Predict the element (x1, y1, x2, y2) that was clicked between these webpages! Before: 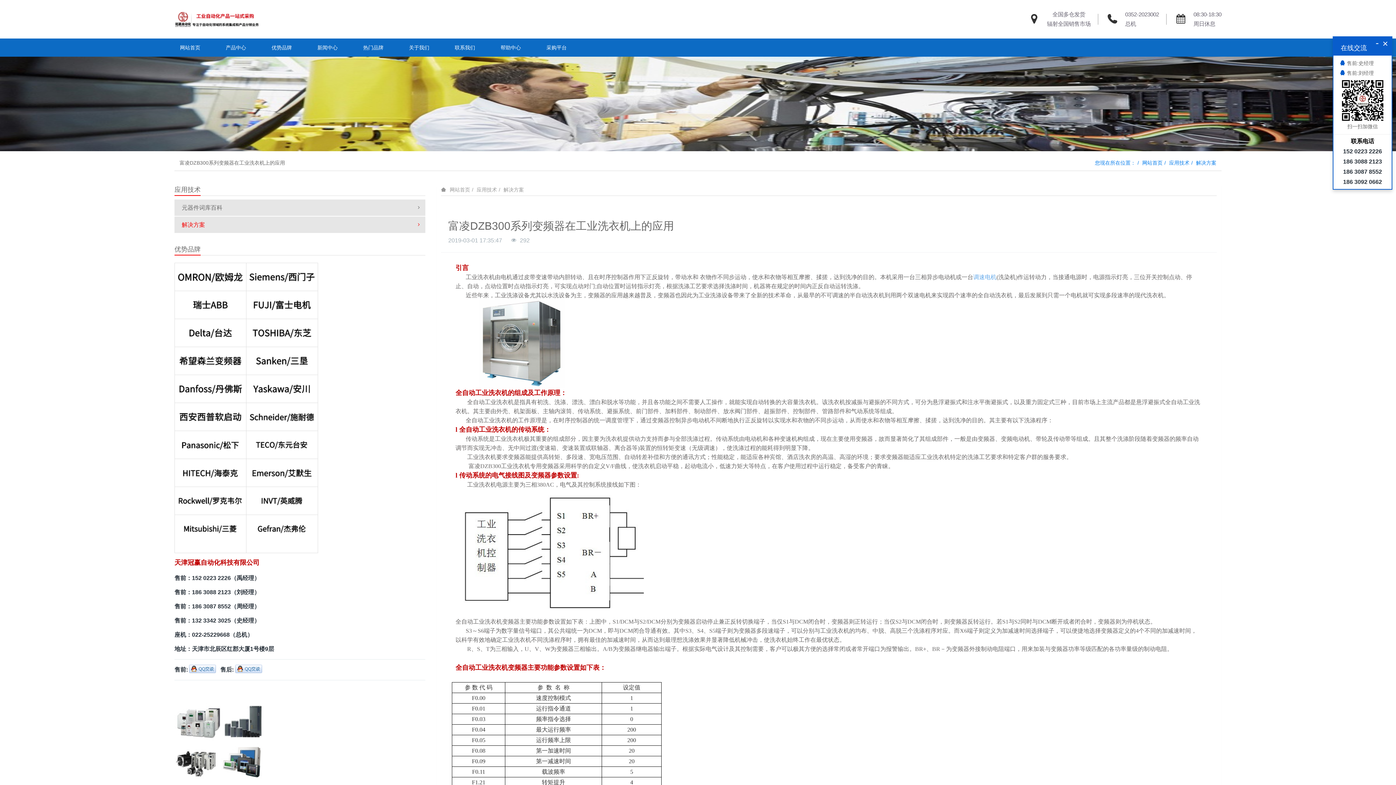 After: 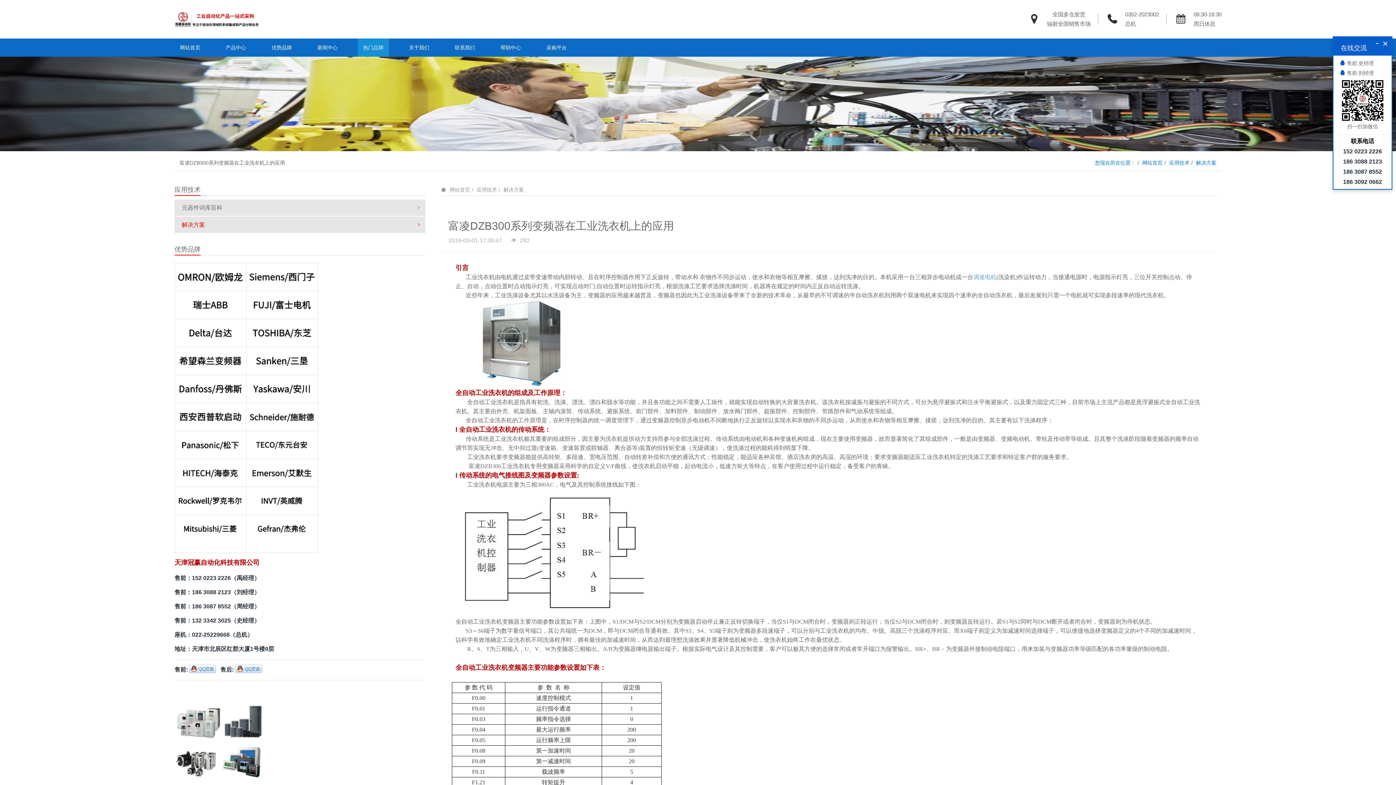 Action: label: 热门品牌 bbox: (357, 38, 389, 56)